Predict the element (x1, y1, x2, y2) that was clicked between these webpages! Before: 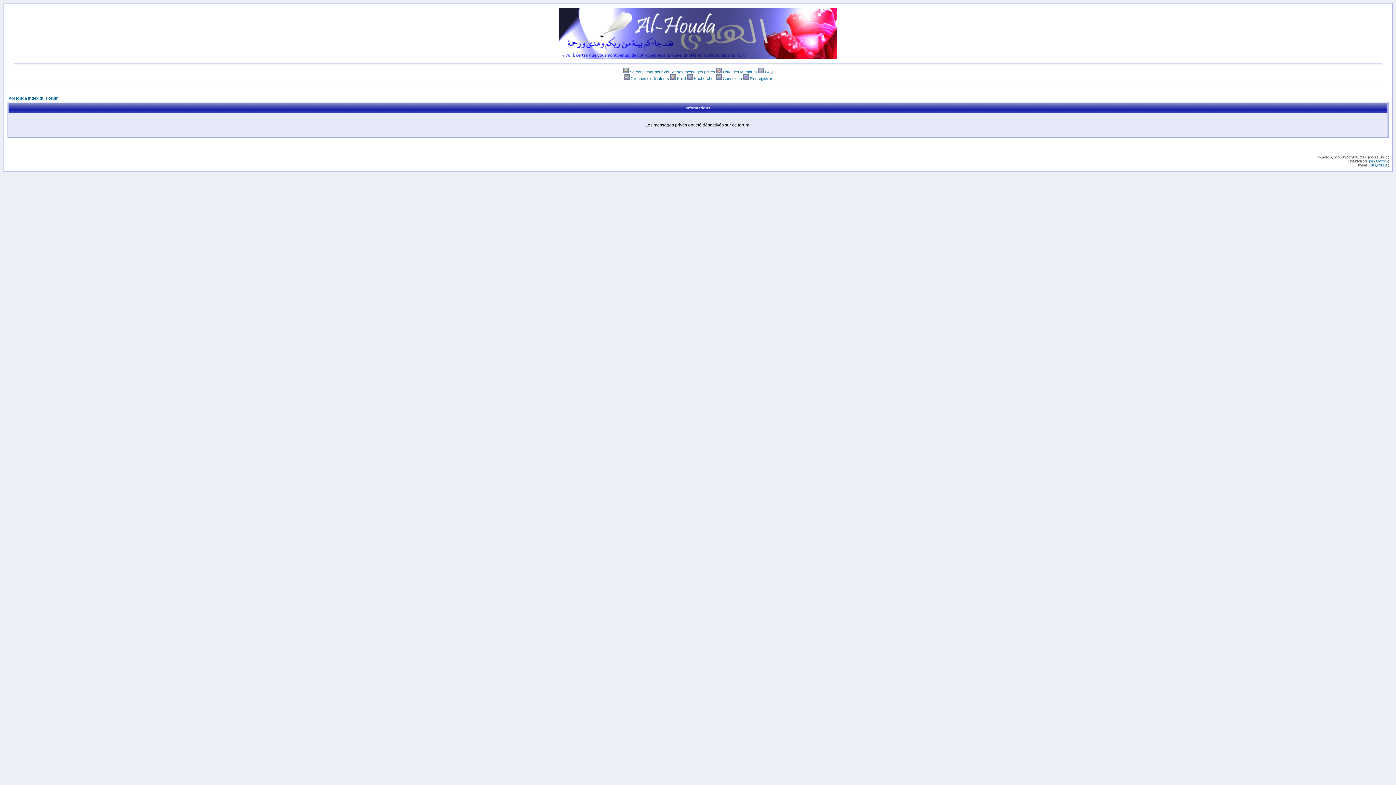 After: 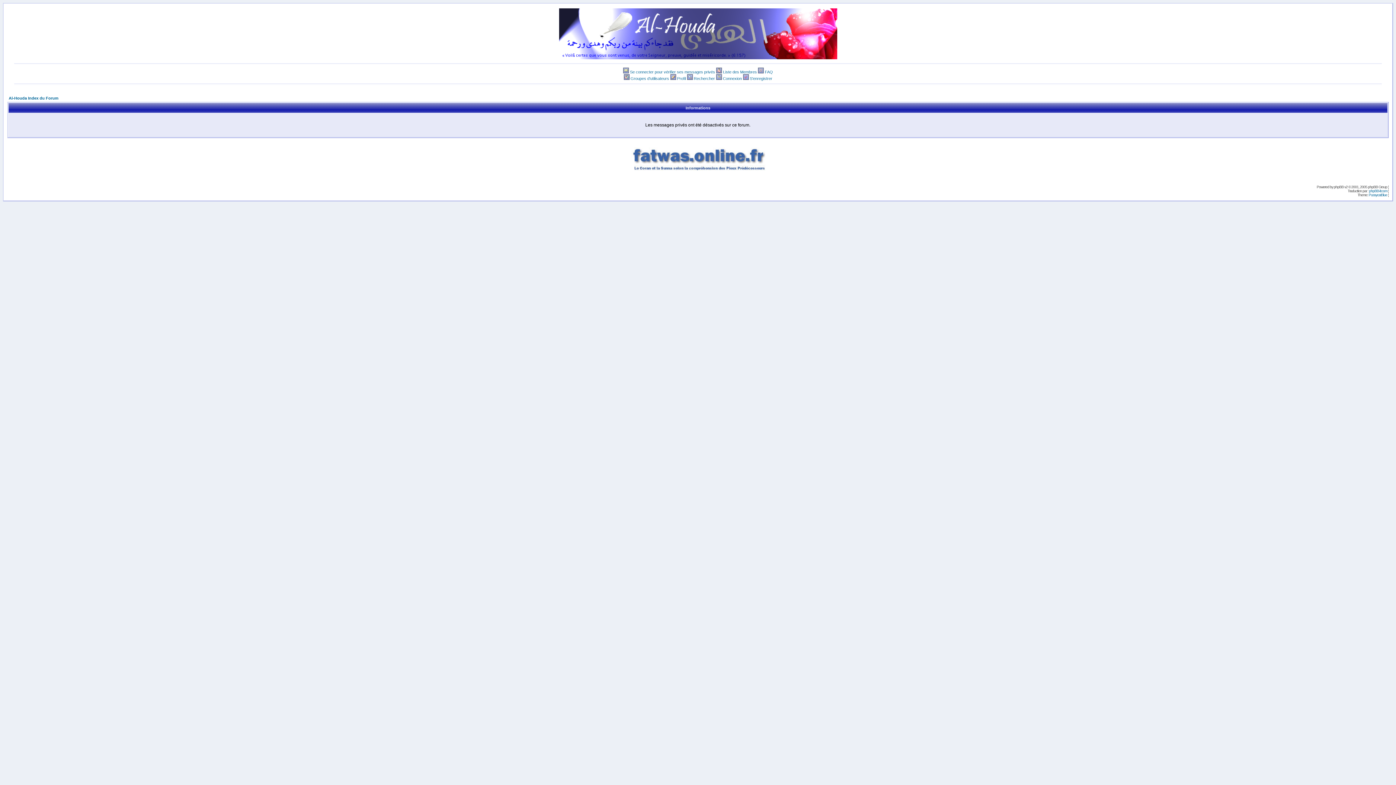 Action: bbox: (630, 69, 715, 74) label: Se connecter pour vérifier ses messages privés